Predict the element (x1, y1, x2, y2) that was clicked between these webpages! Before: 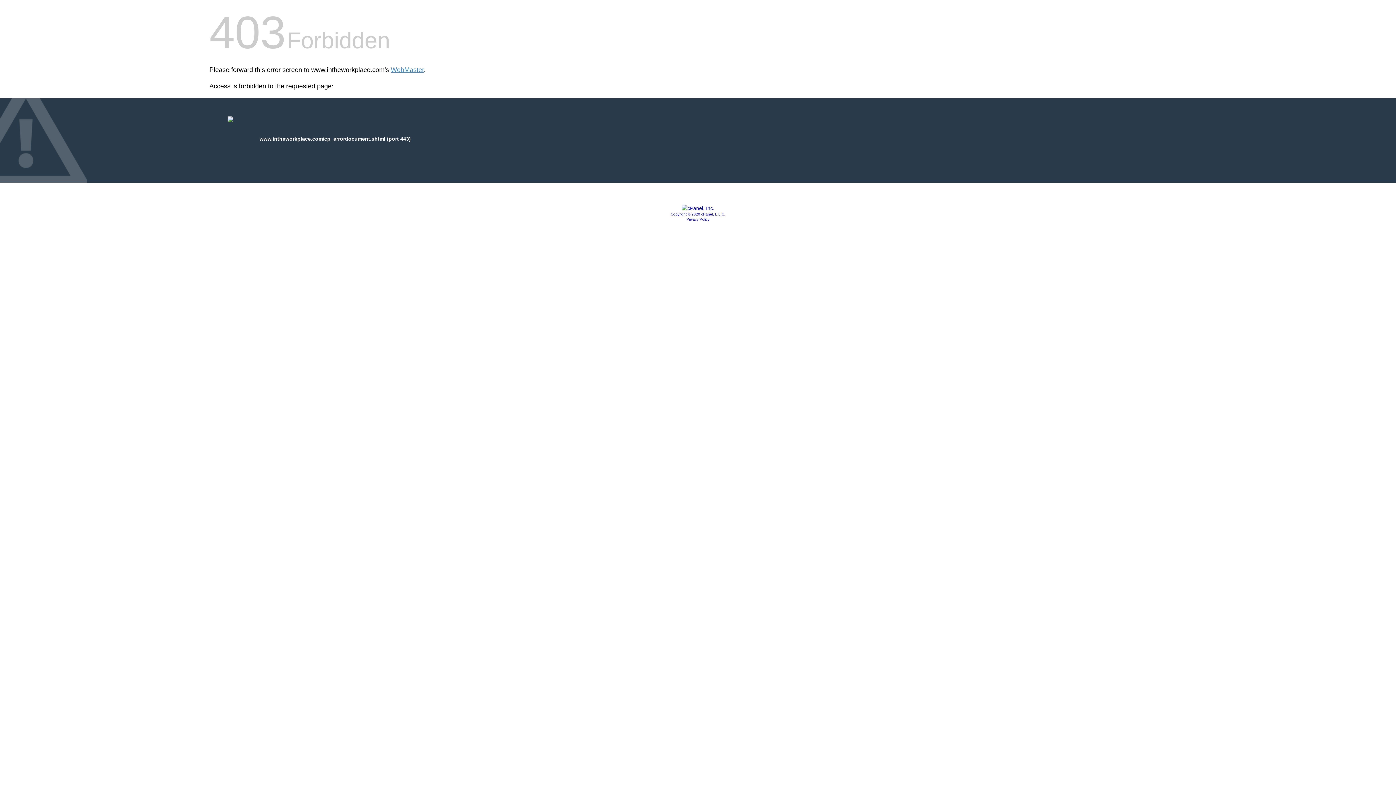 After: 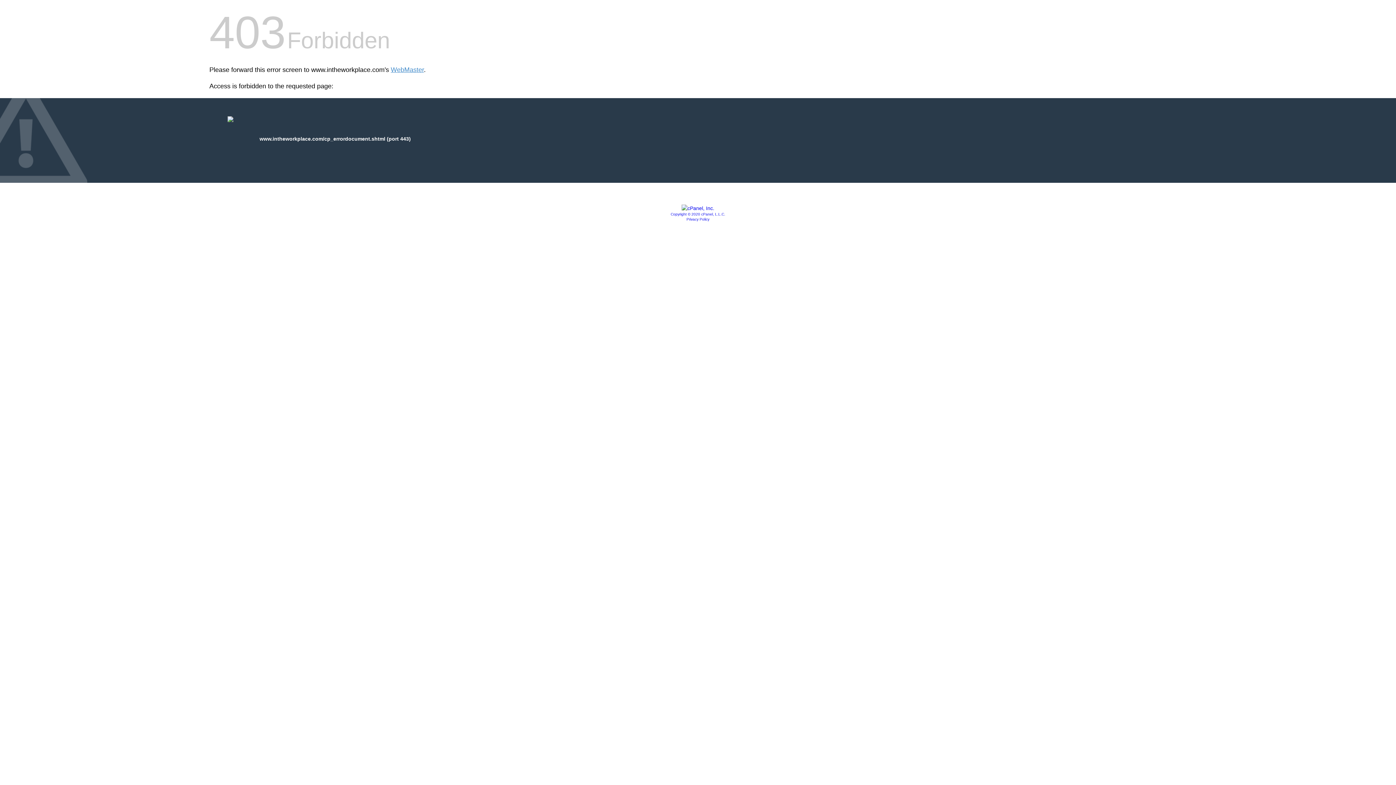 Action: bbox: (681, 205, 714, 211)